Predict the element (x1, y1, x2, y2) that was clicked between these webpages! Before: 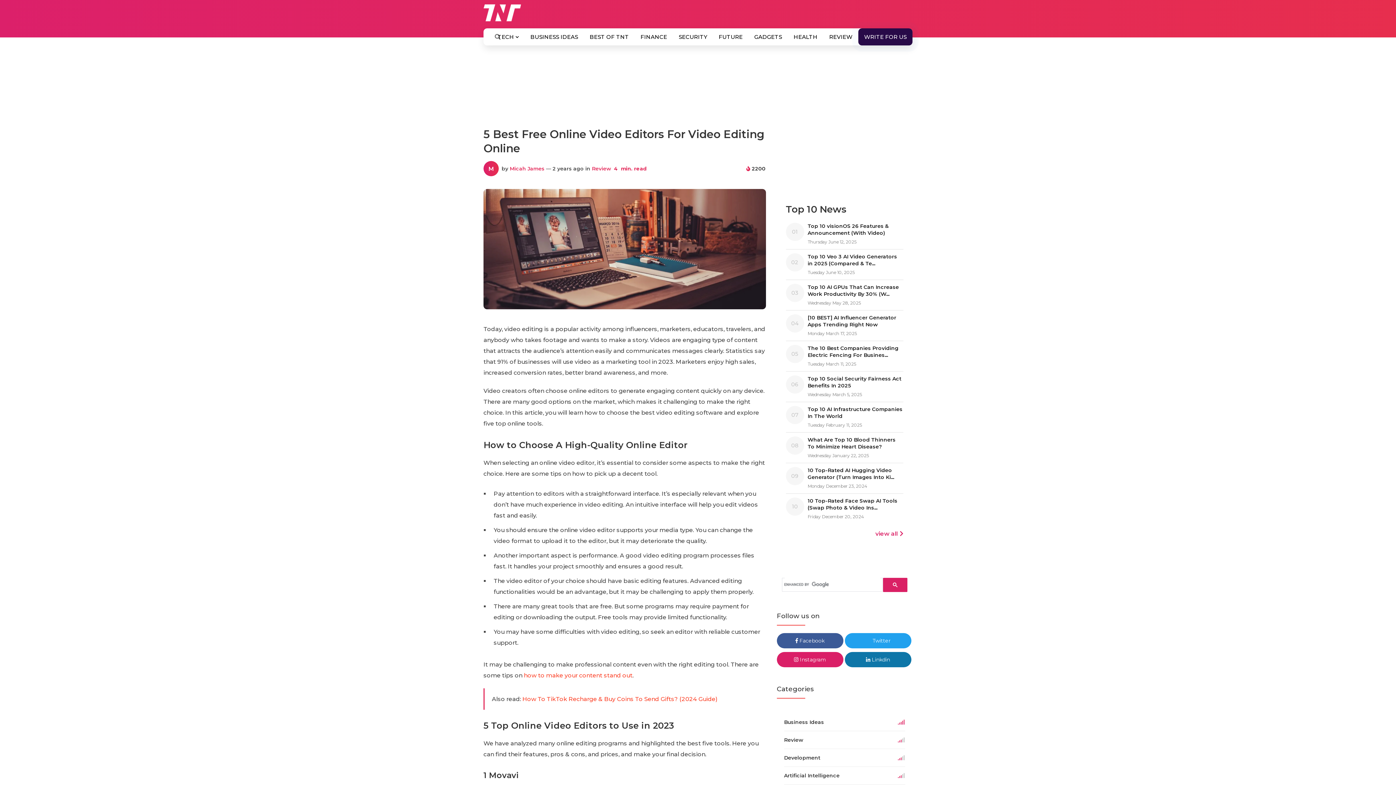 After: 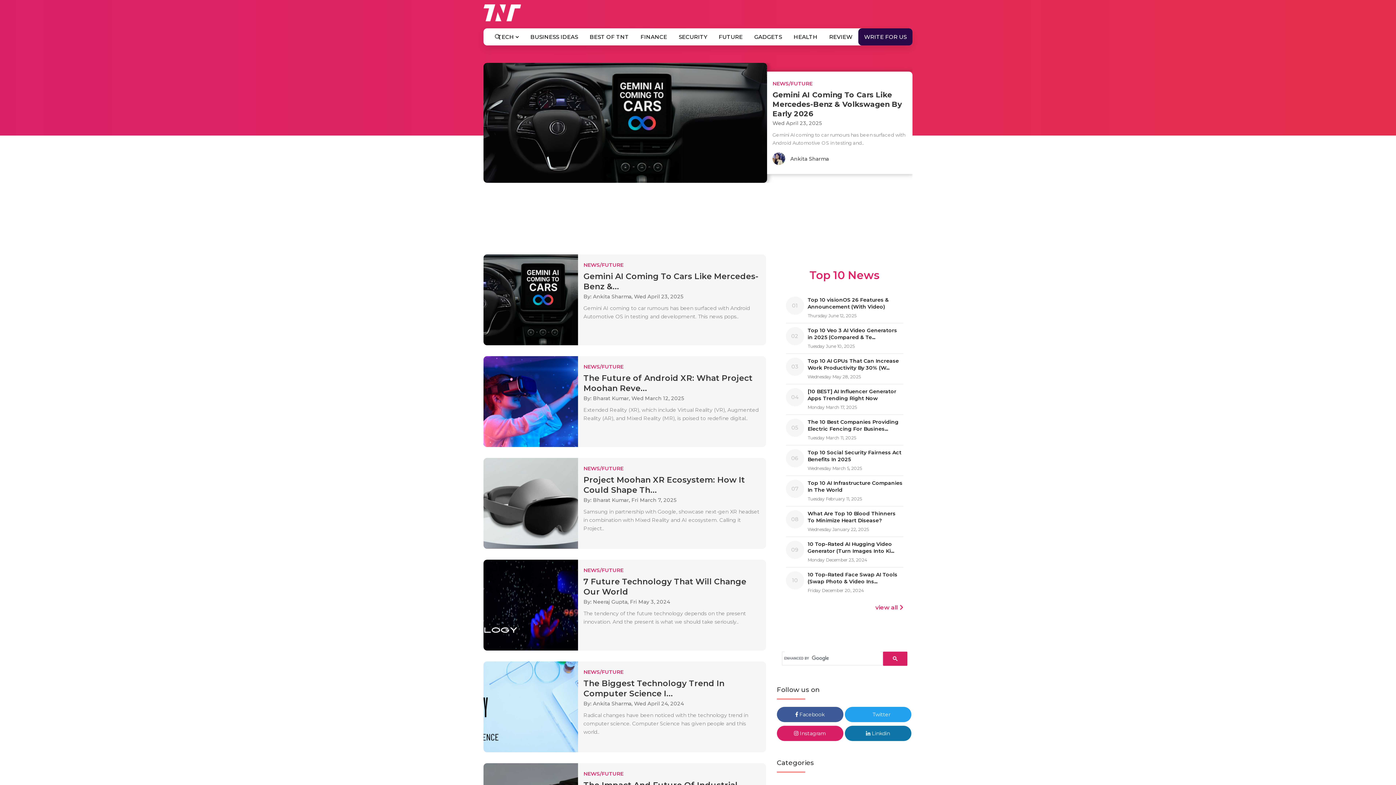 Action: bbox: (713, 28, 748, 45) label: FUTURE